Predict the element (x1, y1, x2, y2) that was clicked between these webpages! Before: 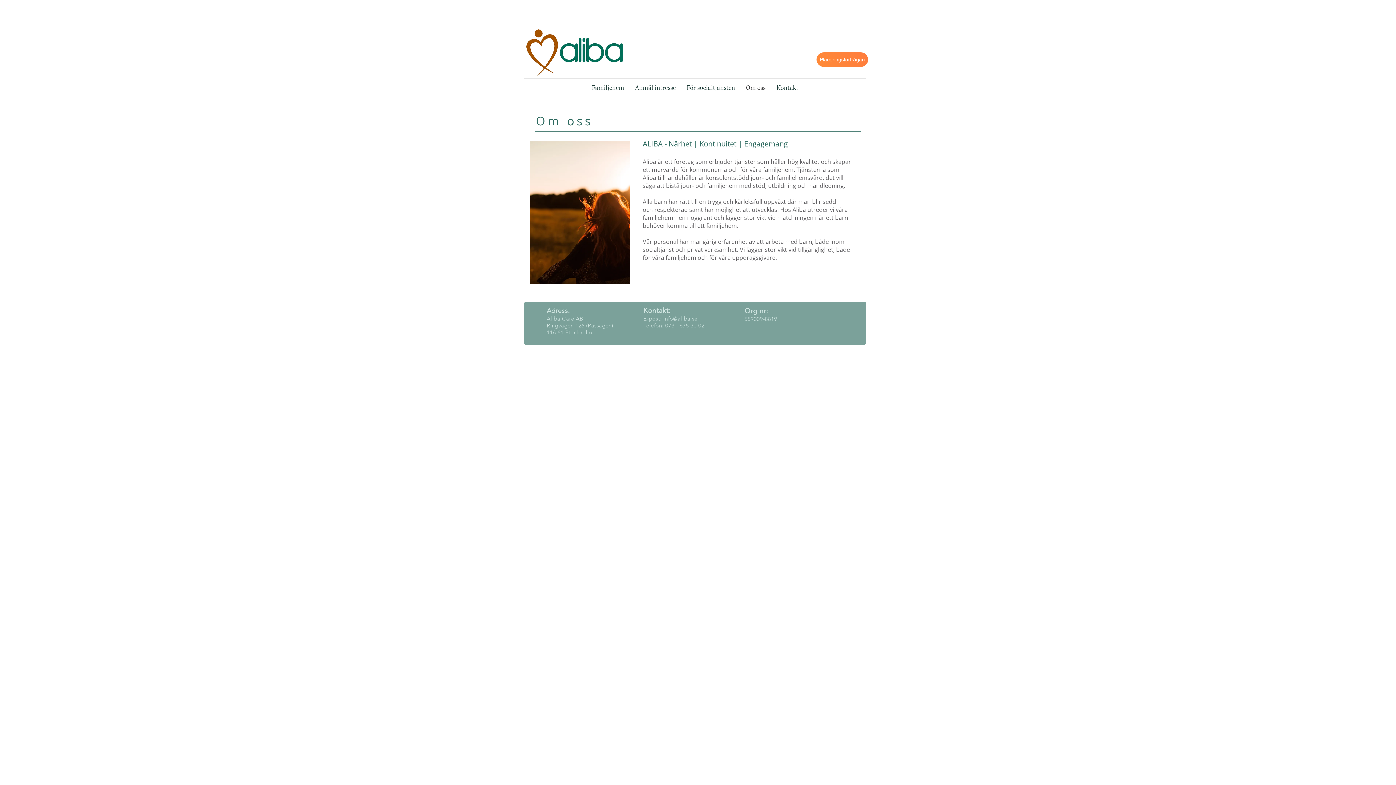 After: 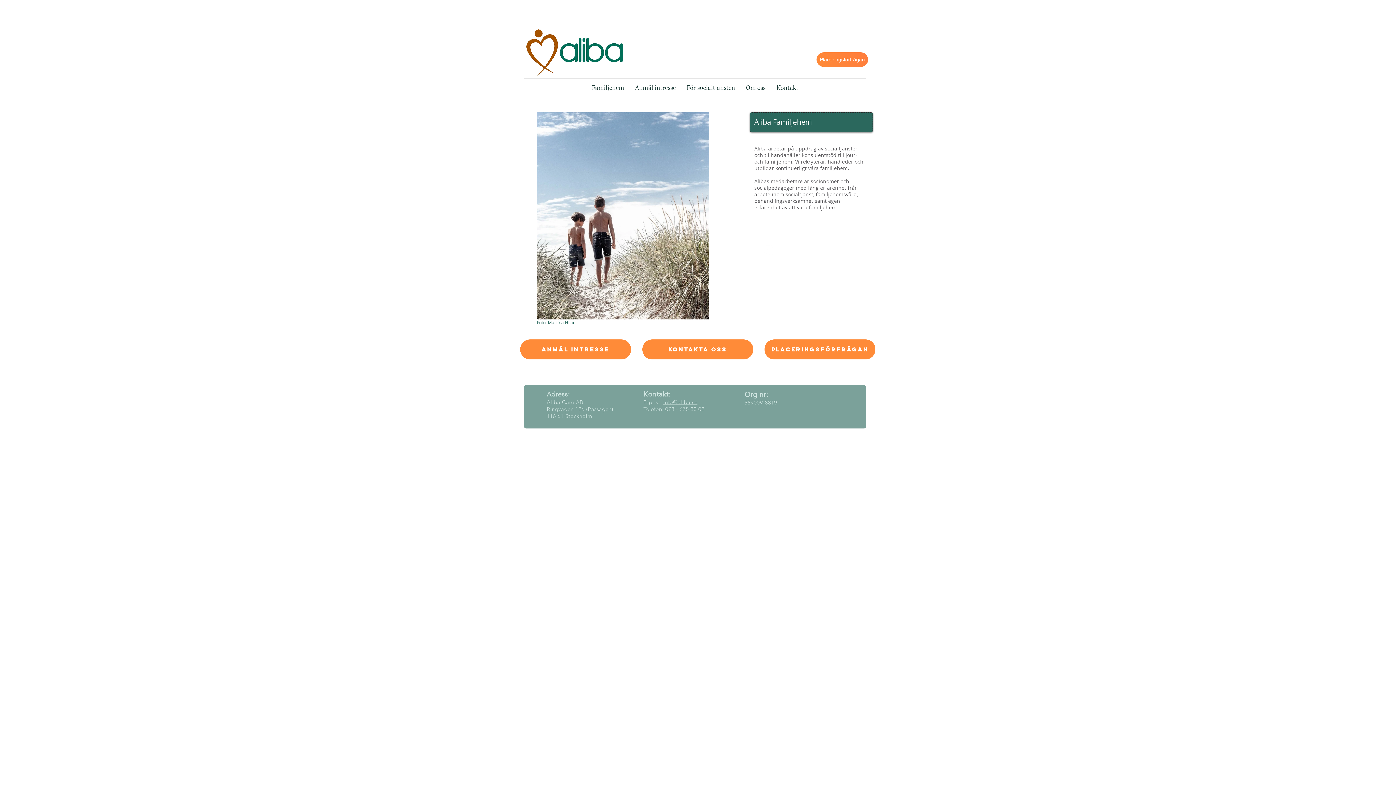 Action: bbox: (526, 29, 622, 76)